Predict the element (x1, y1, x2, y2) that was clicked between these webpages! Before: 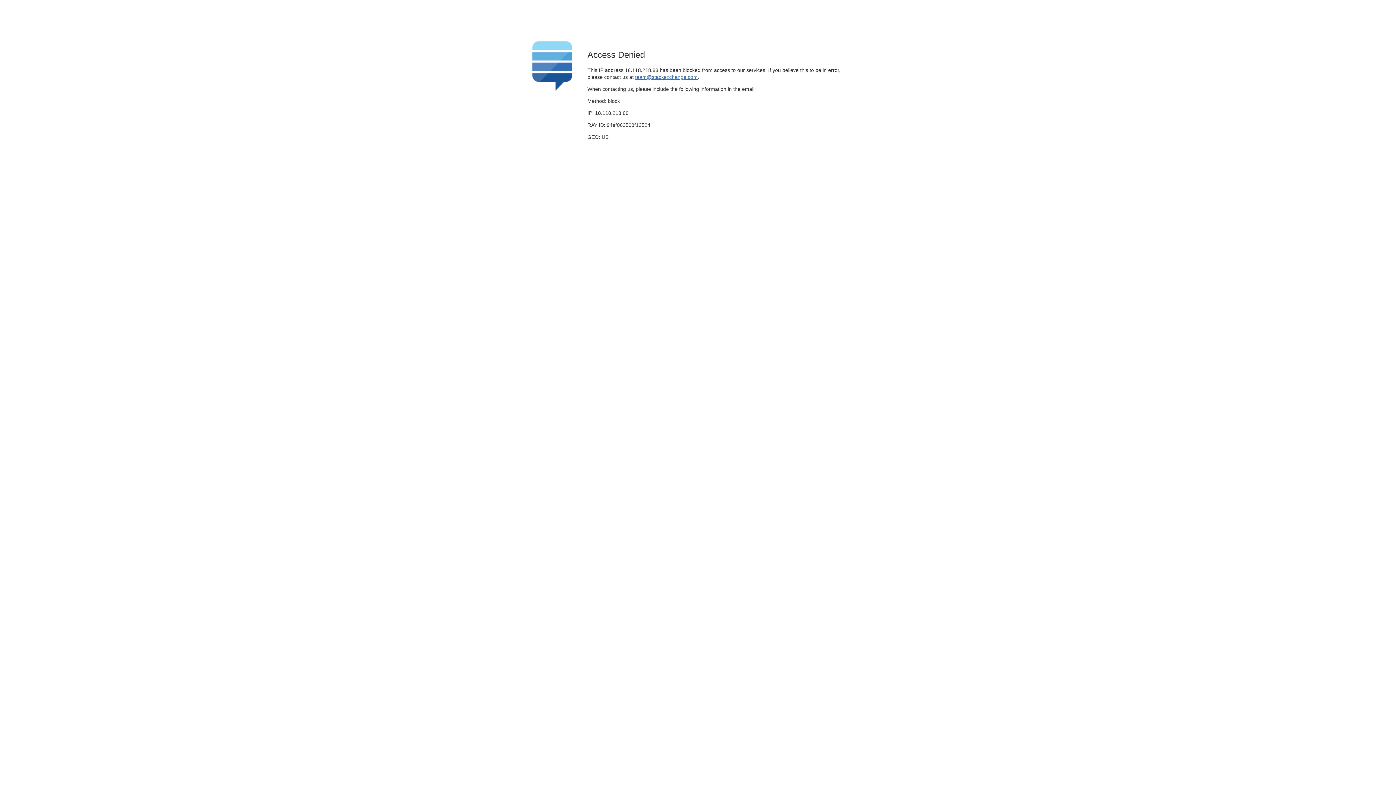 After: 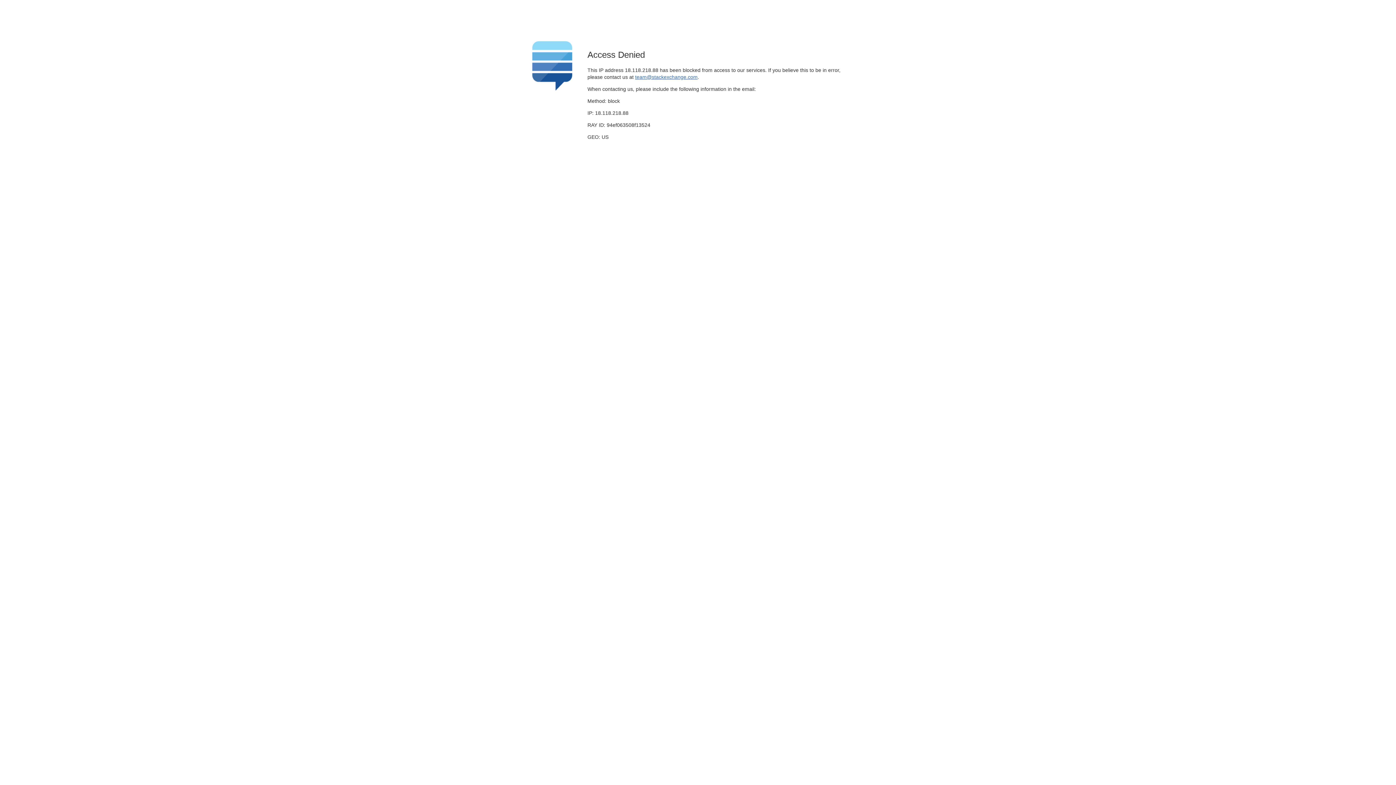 Action: bbox: (635, 74, 697, 79) label: team@stackexchange.com